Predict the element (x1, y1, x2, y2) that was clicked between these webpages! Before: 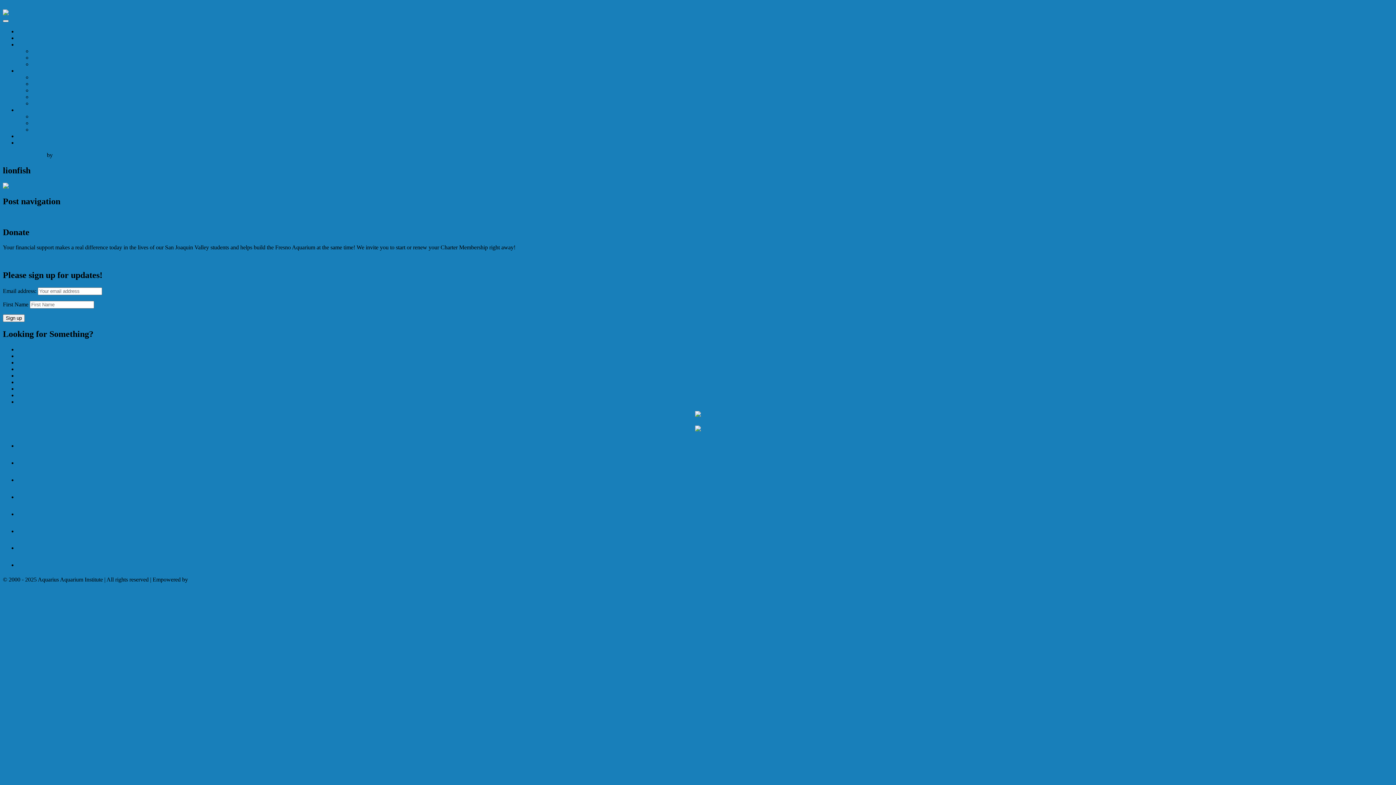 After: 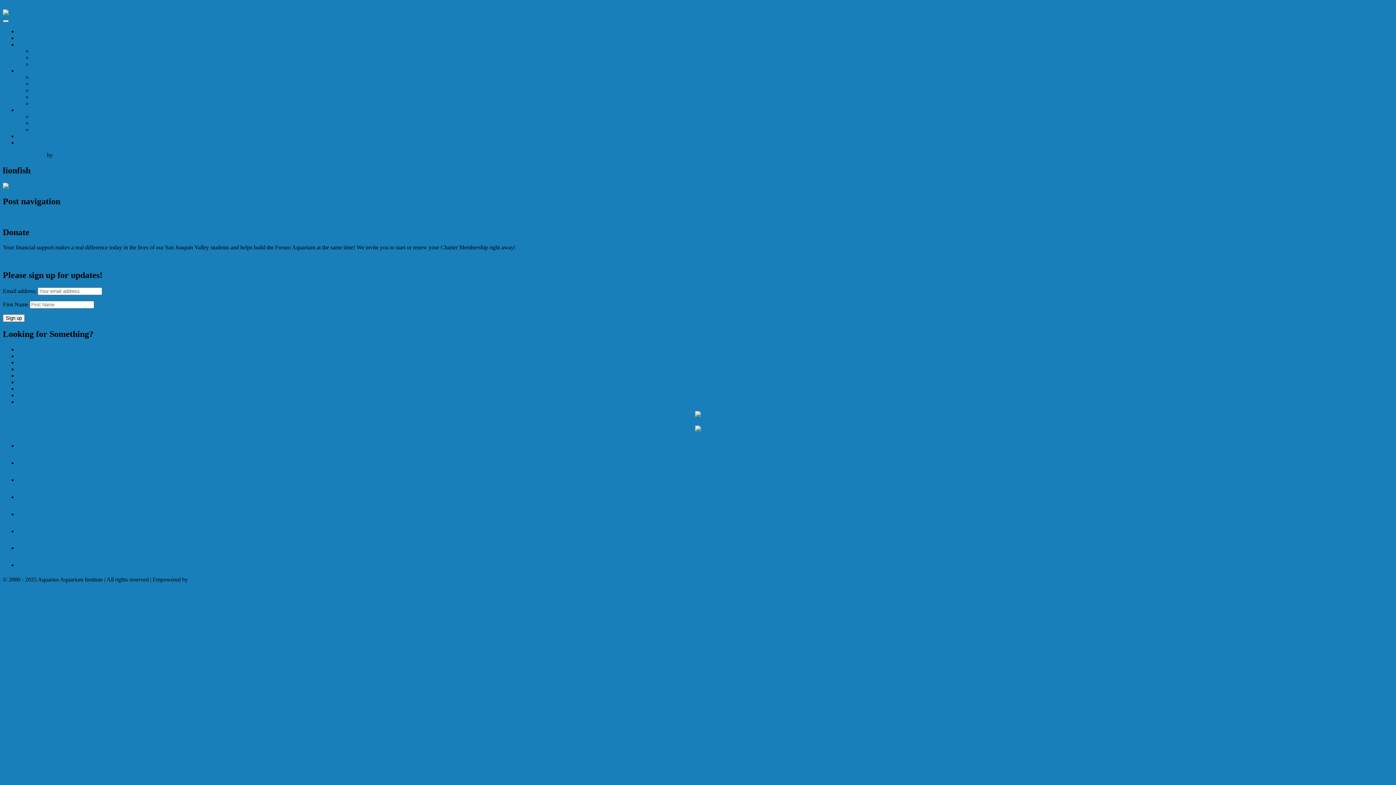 Action: bbox: (2, 182, 25, 189)